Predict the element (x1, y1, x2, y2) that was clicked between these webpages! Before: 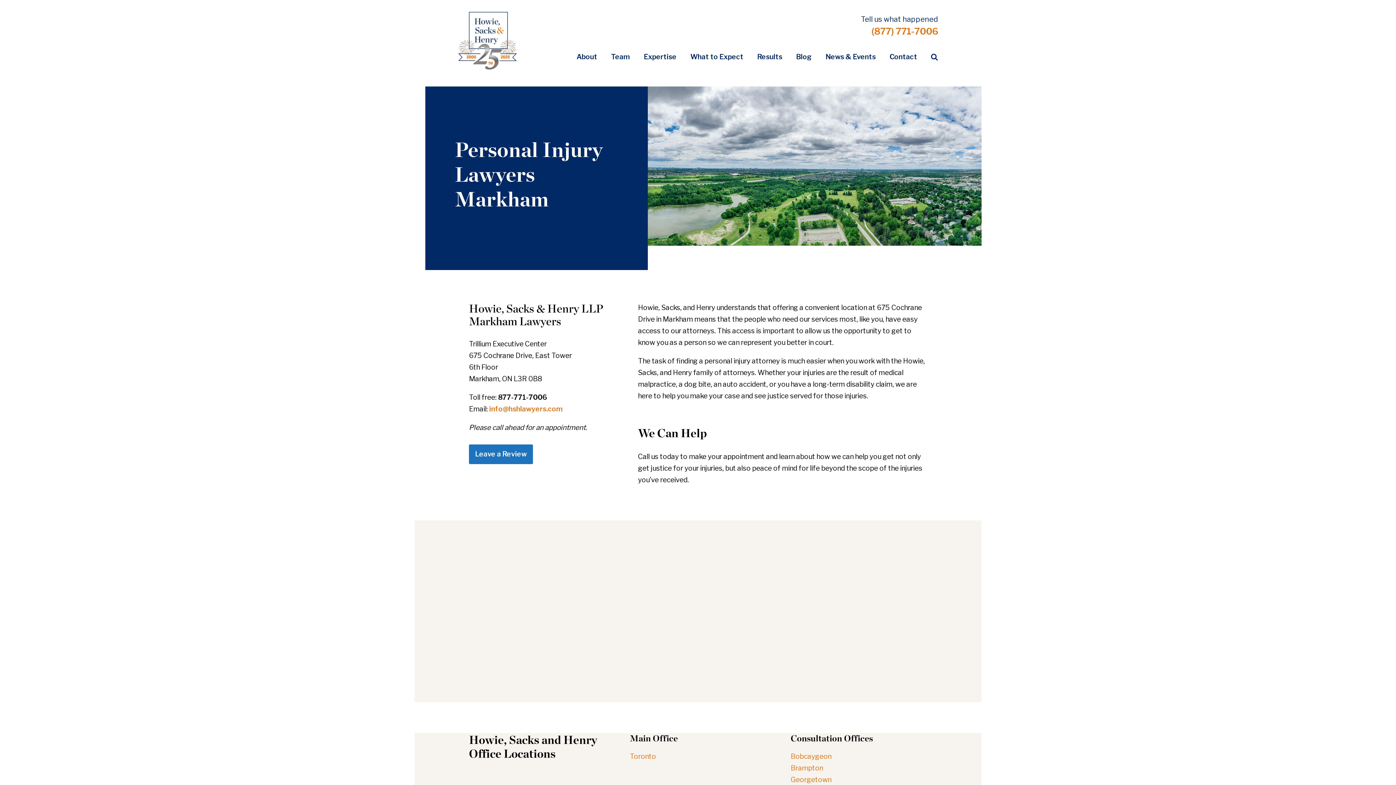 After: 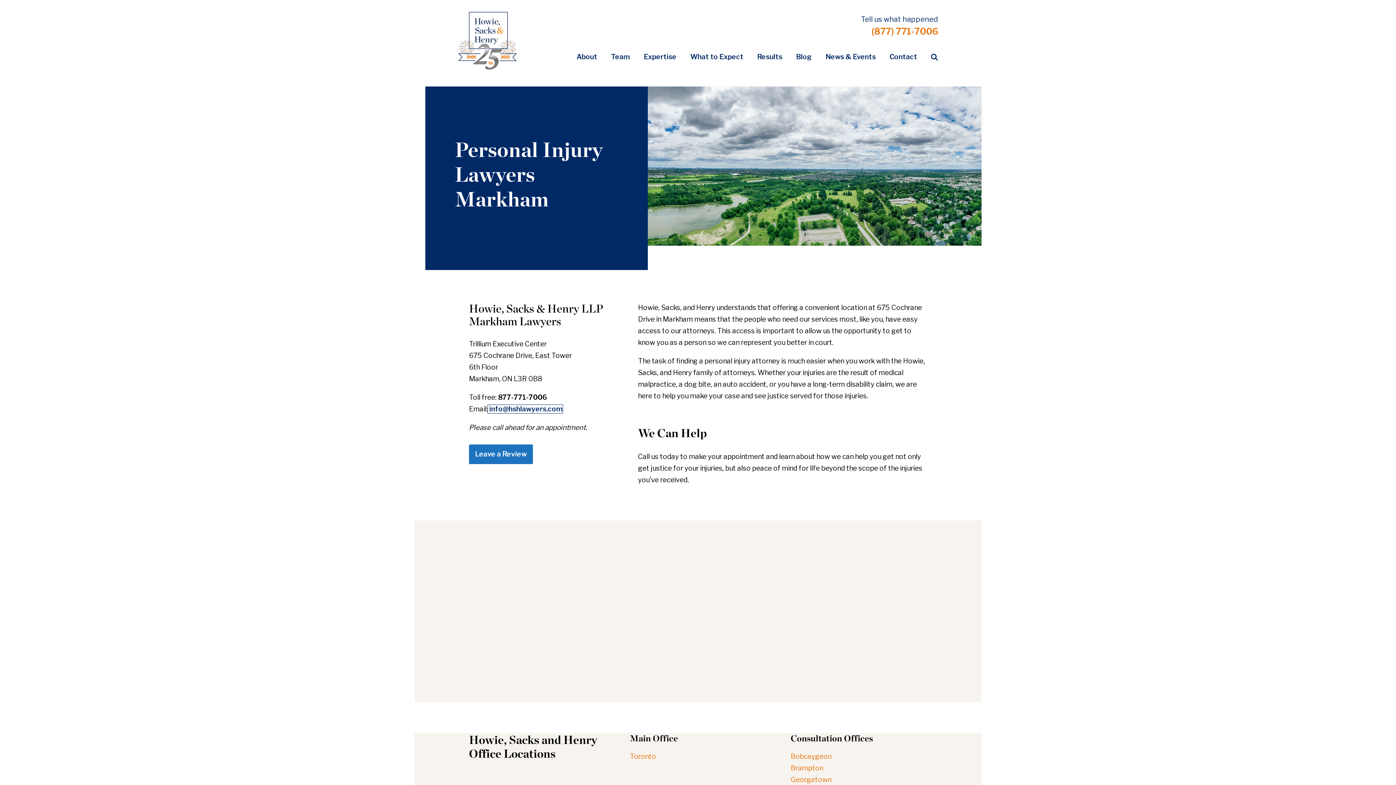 Action: label:  info@hshlawyers.com bbox: (488, 404, 562, 413)